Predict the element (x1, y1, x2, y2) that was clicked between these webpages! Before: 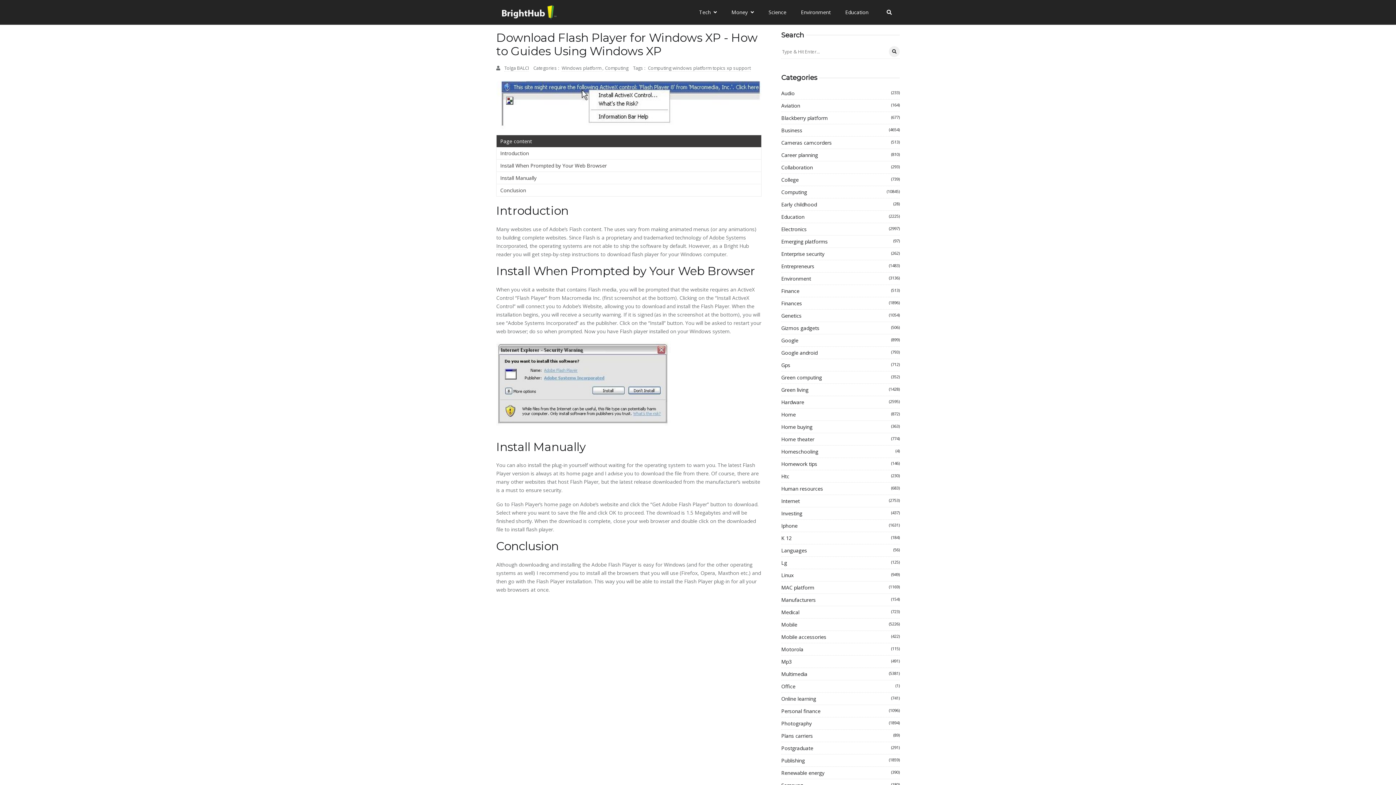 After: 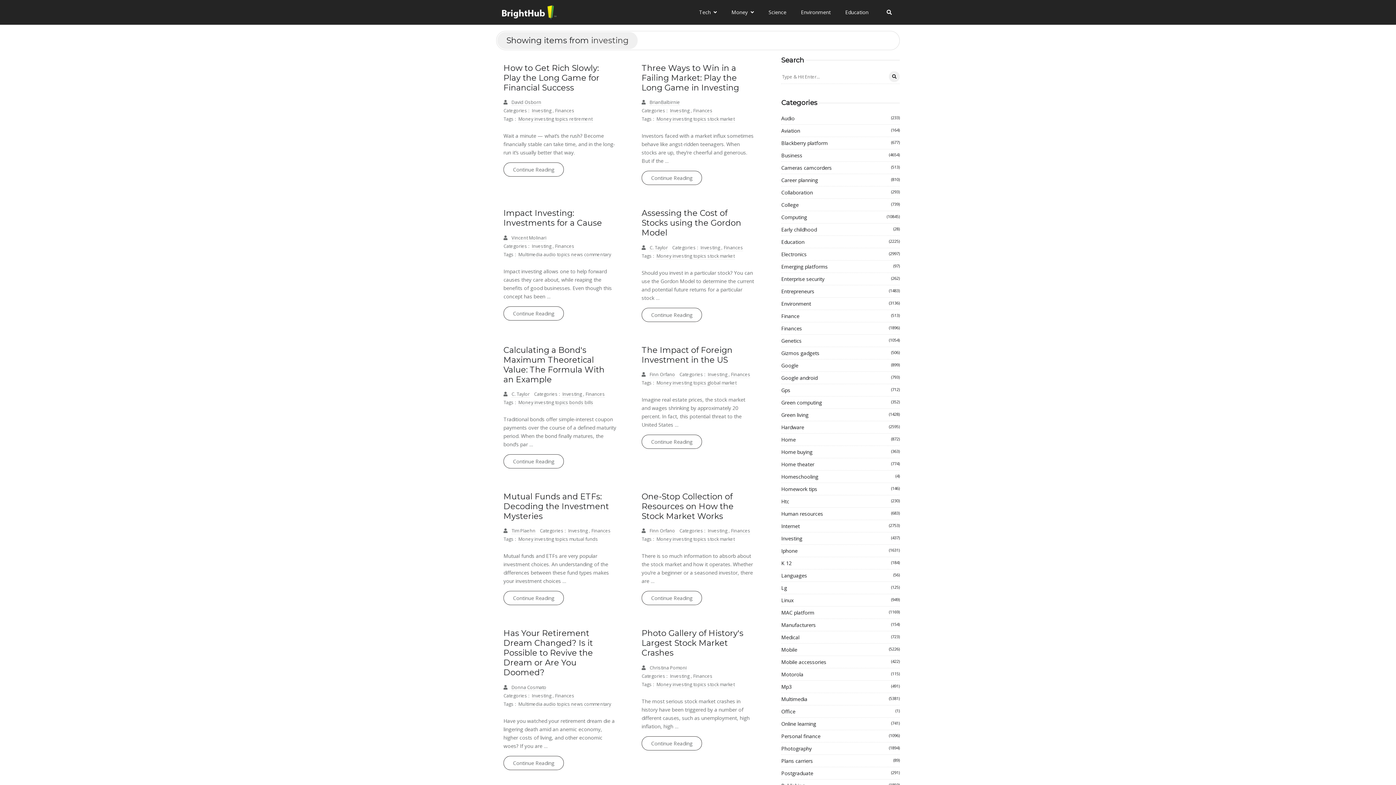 Action: bbox: (781, 509, 900, 517) label: Investing
(437)